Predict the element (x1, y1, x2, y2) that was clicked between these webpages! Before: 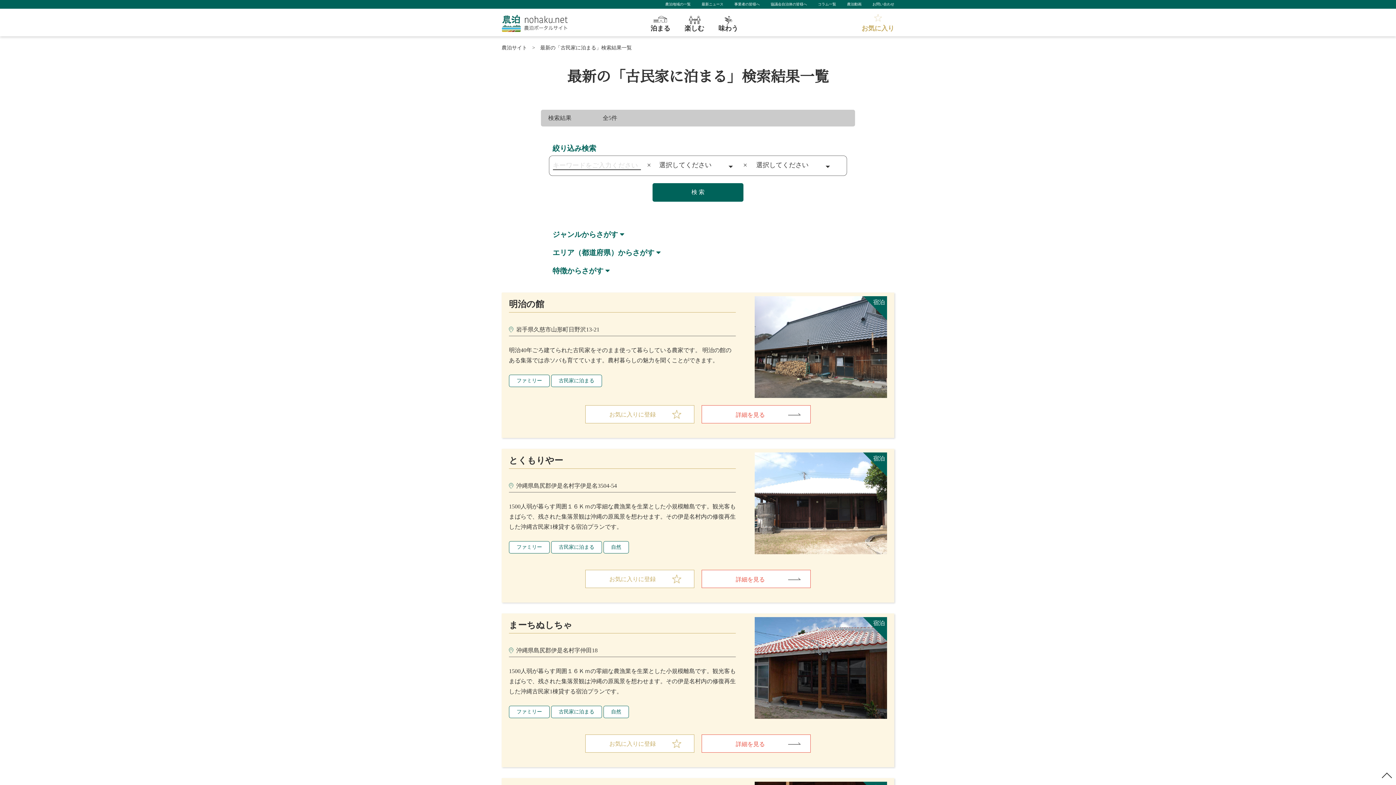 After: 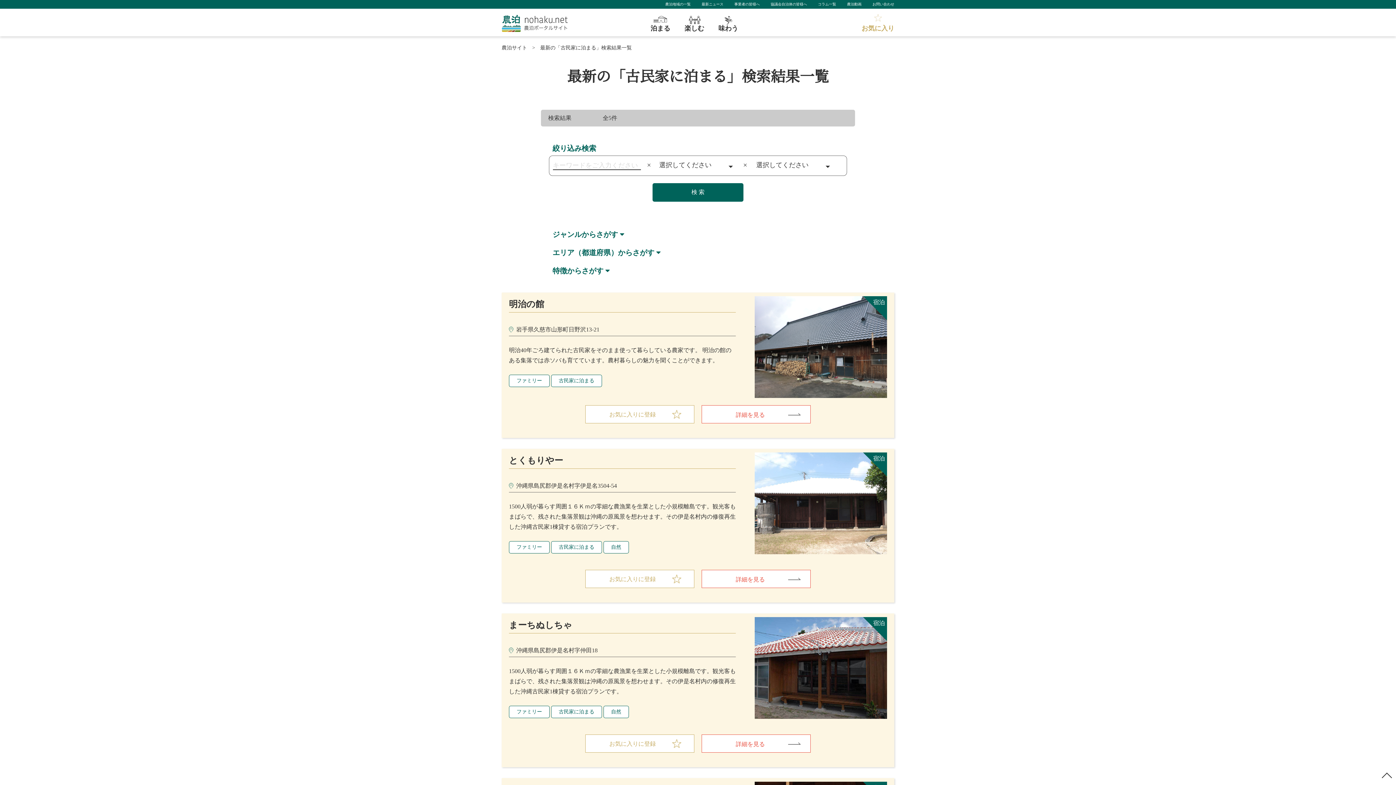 Action: bbox: (551, 374, 602, 387) label: 古民家に泊まる